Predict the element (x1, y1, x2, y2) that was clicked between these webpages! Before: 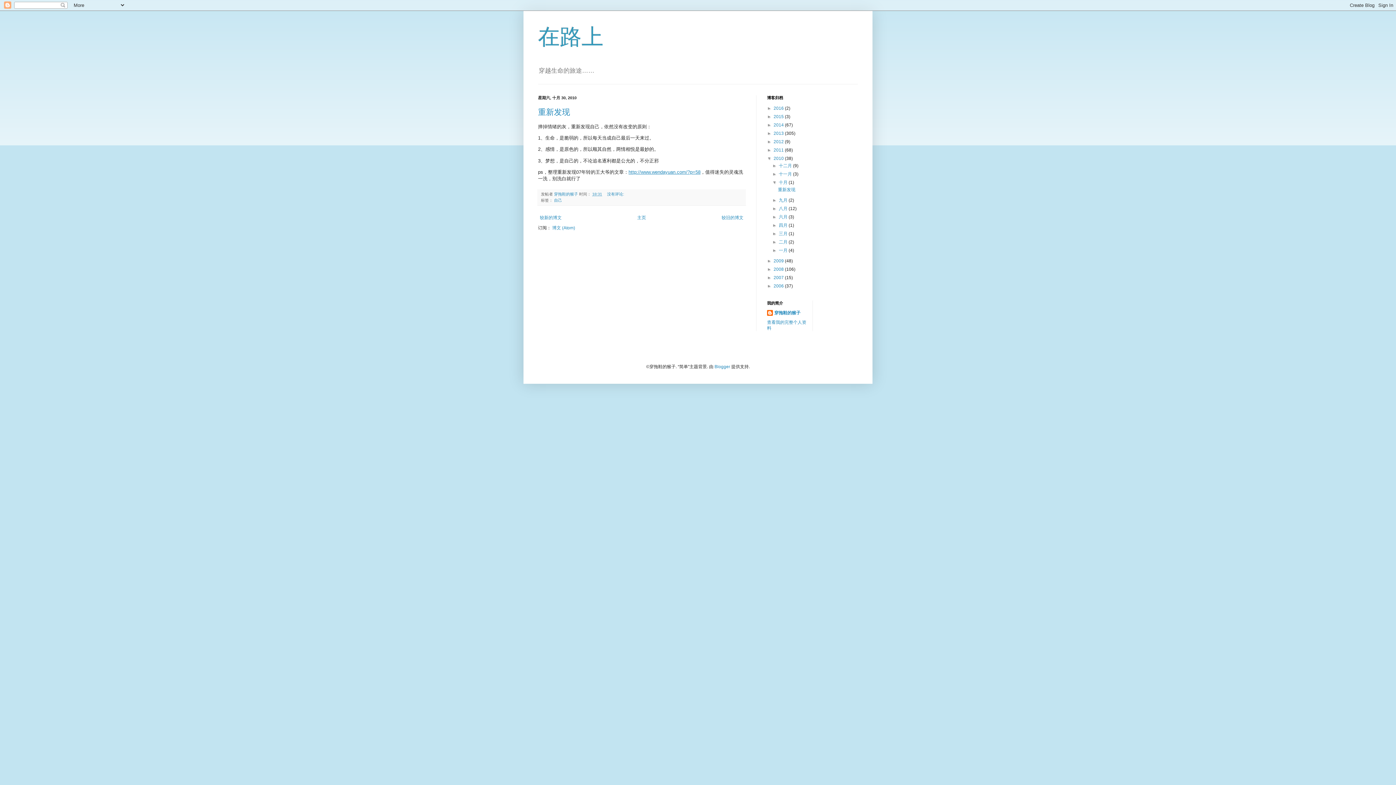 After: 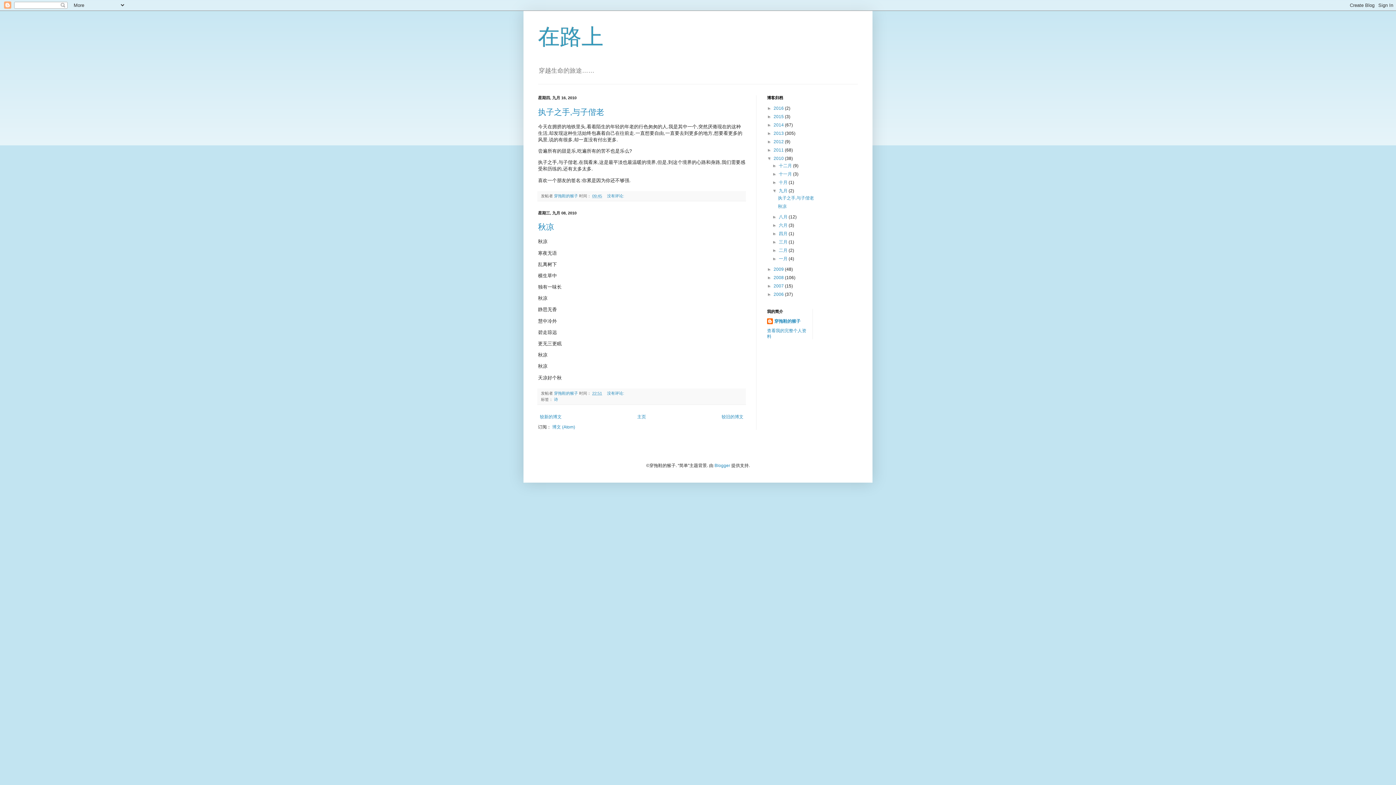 Action: bbox: (779, 197, 788, 203) label: 九月 